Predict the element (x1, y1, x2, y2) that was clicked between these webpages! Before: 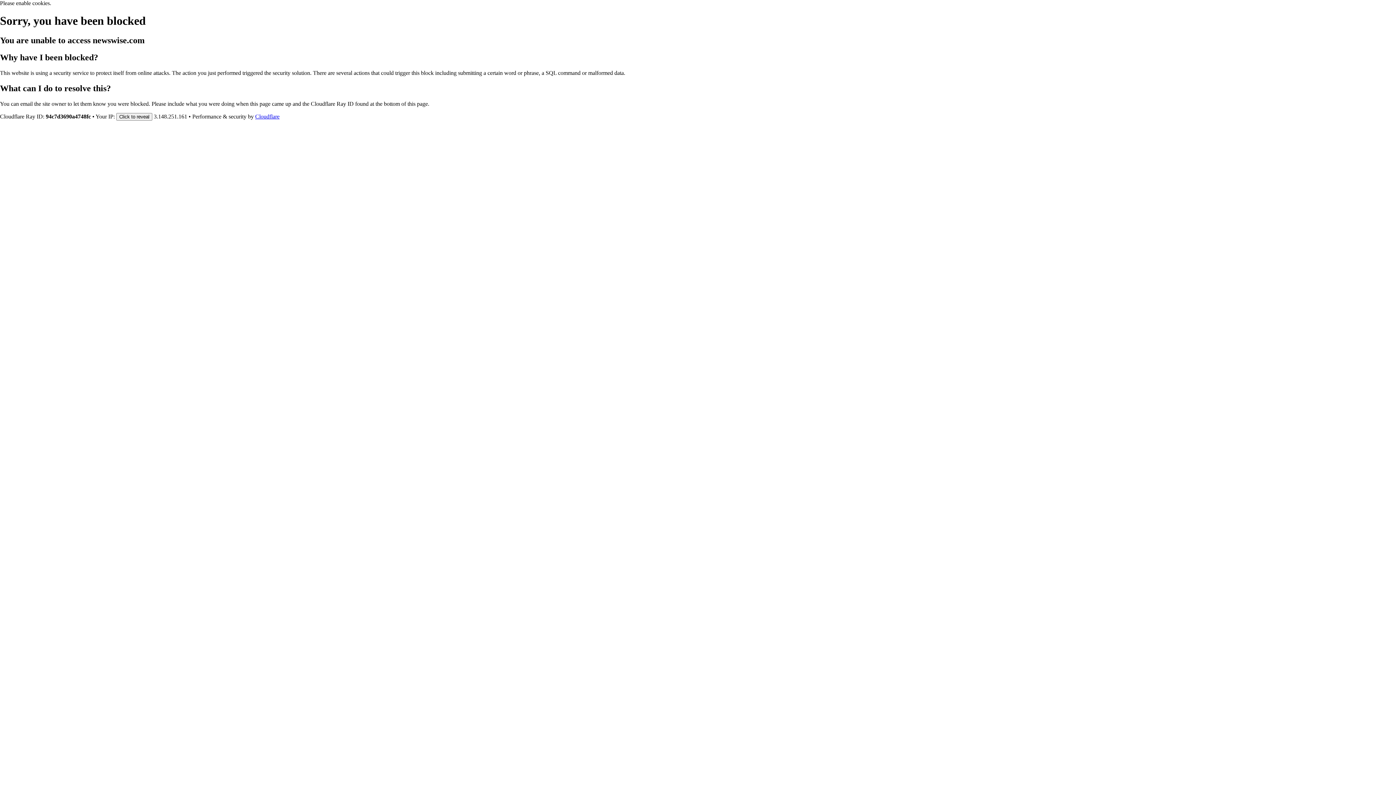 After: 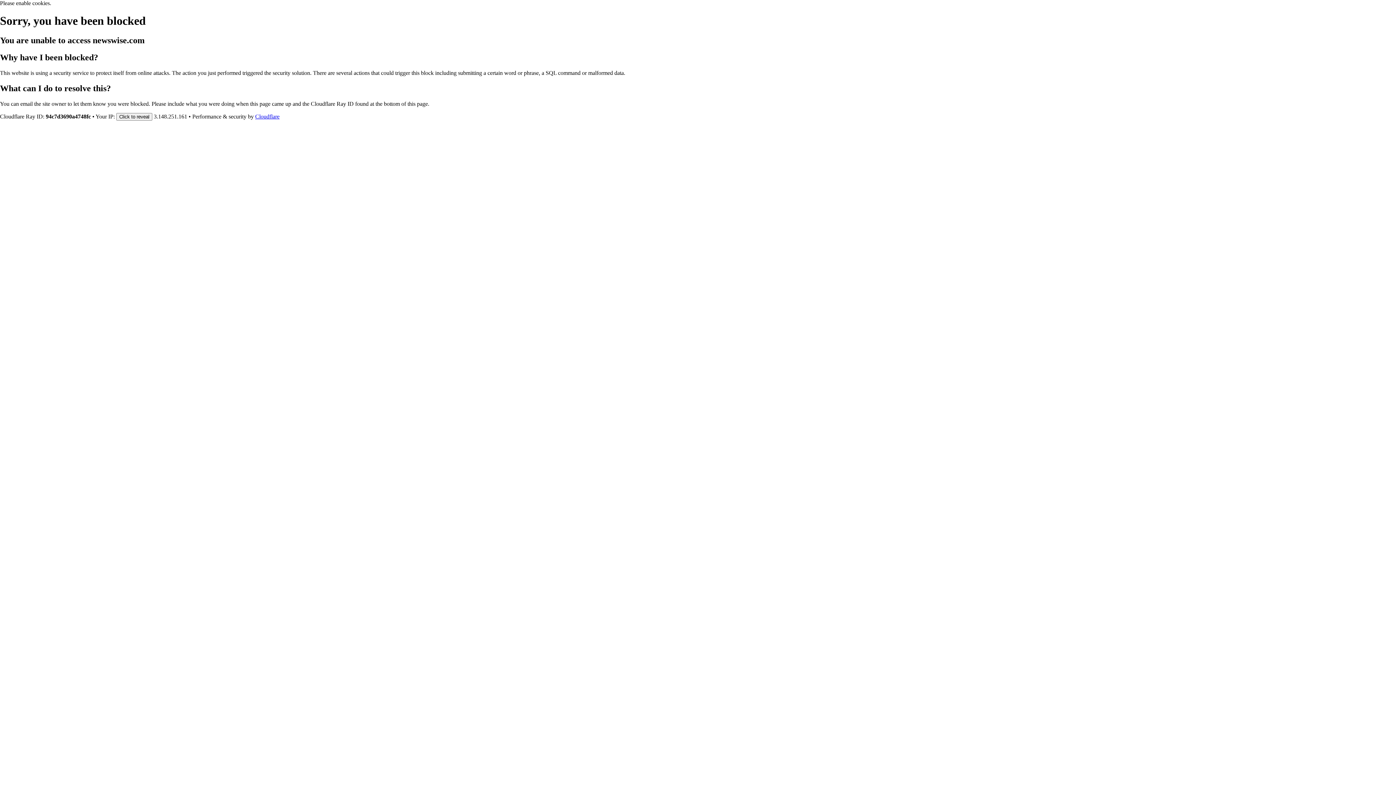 Action: bbox: (255, 113, 279, 119) label: Cloudflare